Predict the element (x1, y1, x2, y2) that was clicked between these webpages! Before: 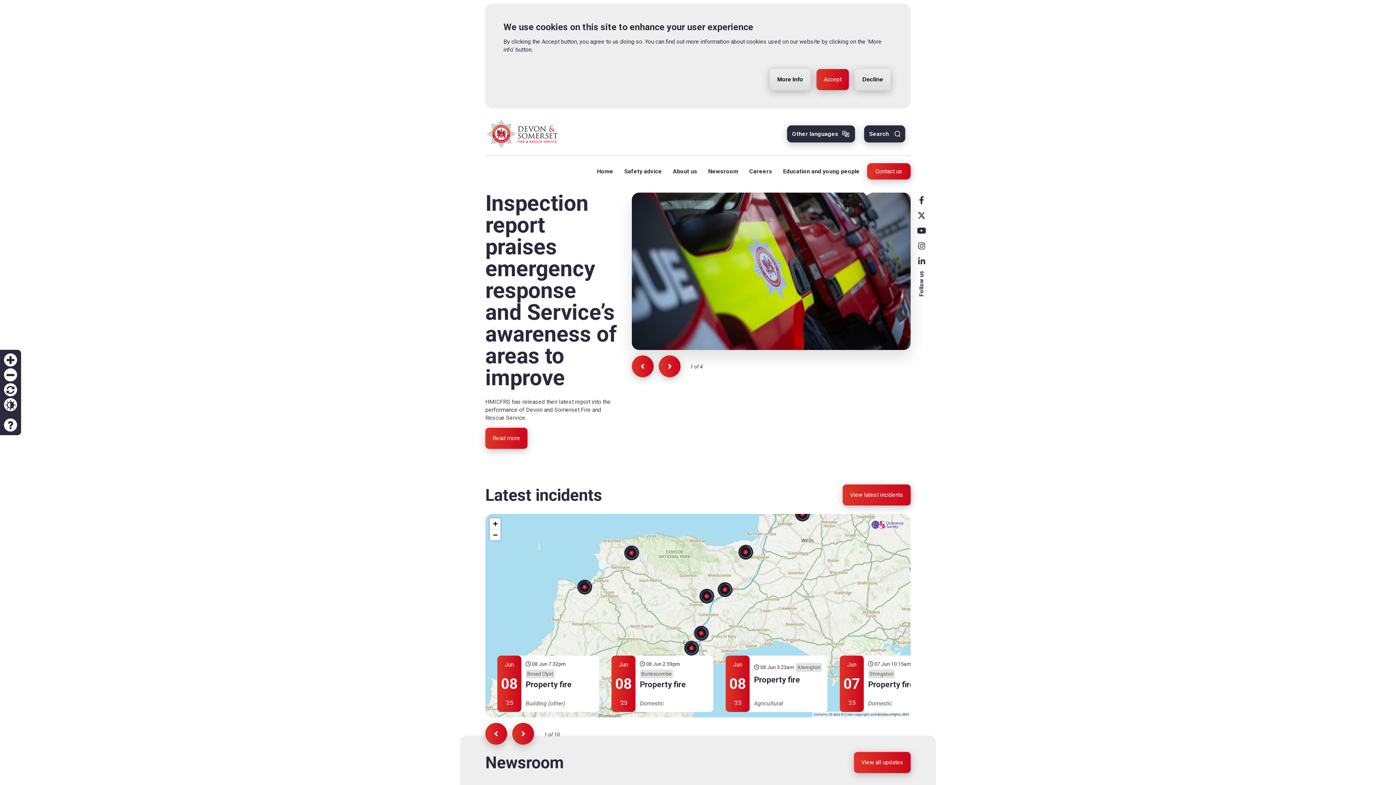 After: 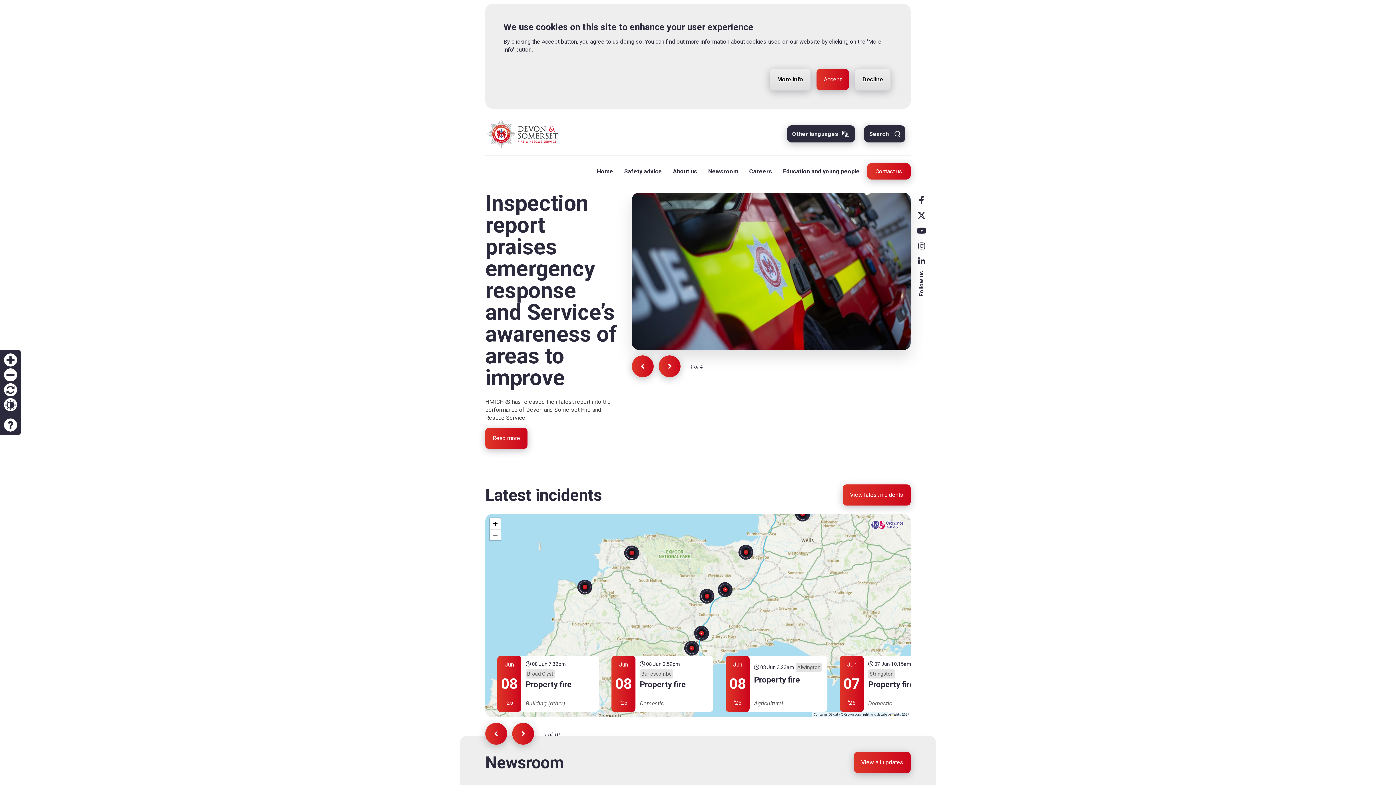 Action: label: Zoom in bbox: (4, 353, 17, 366)